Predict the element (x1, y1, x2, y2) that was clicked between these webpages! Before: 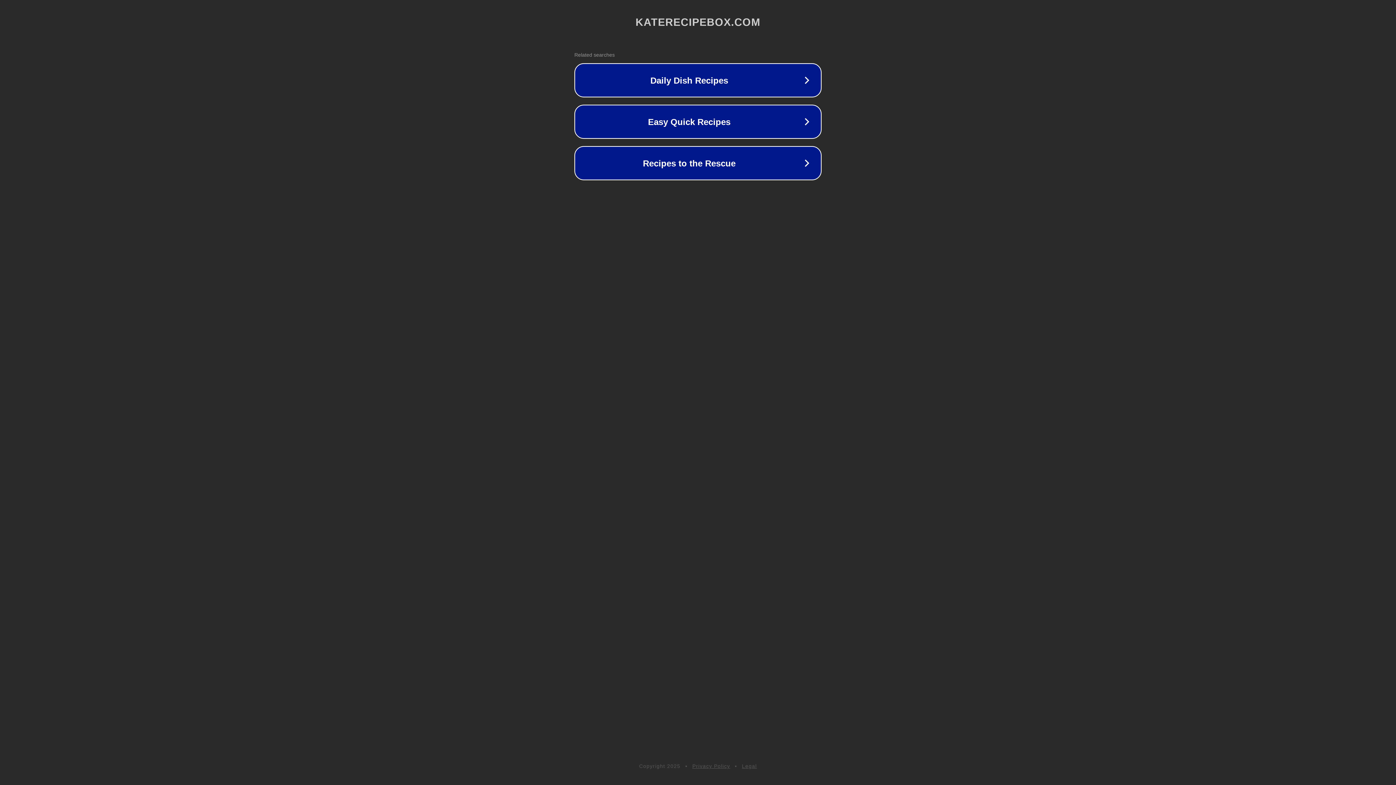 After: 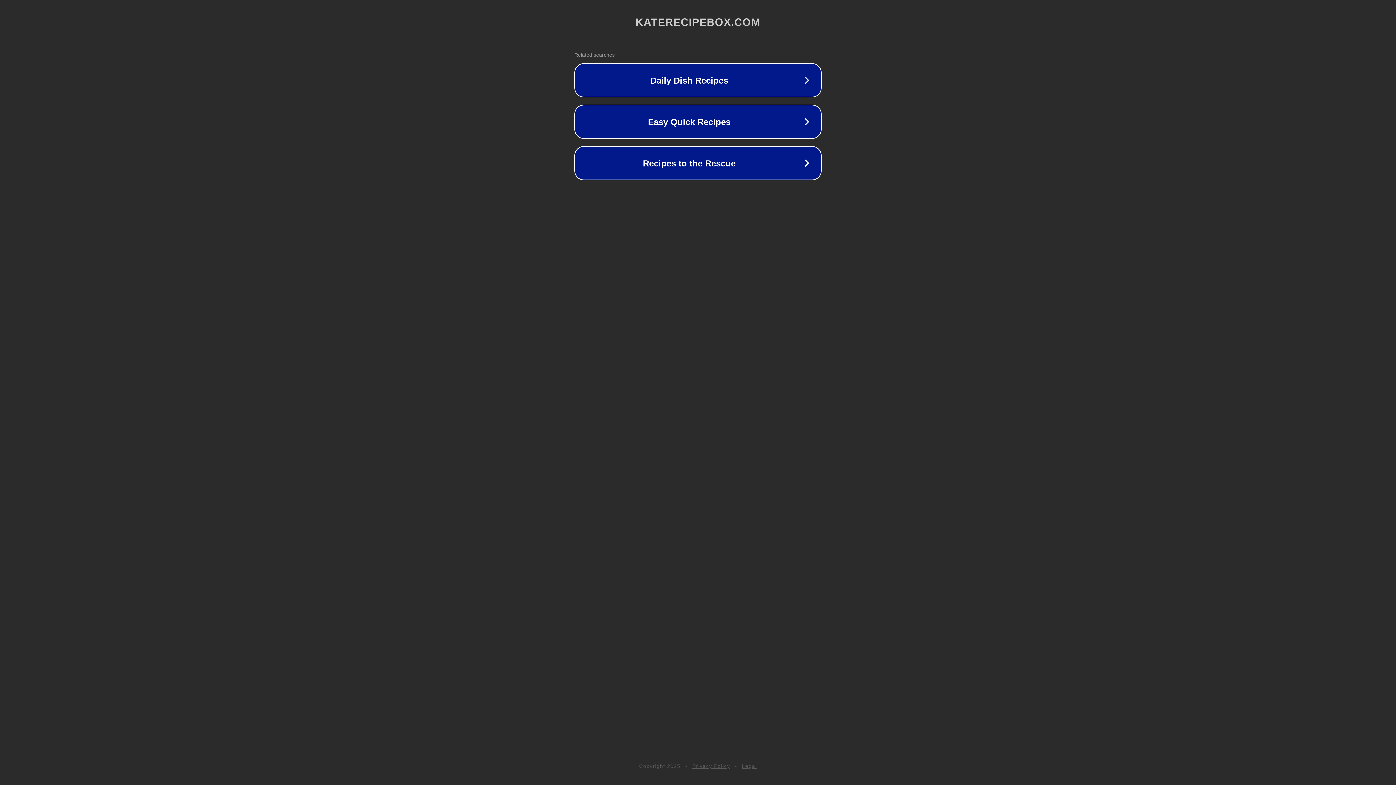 Action: bbox: (742, 763, 757, 769) label: Legal